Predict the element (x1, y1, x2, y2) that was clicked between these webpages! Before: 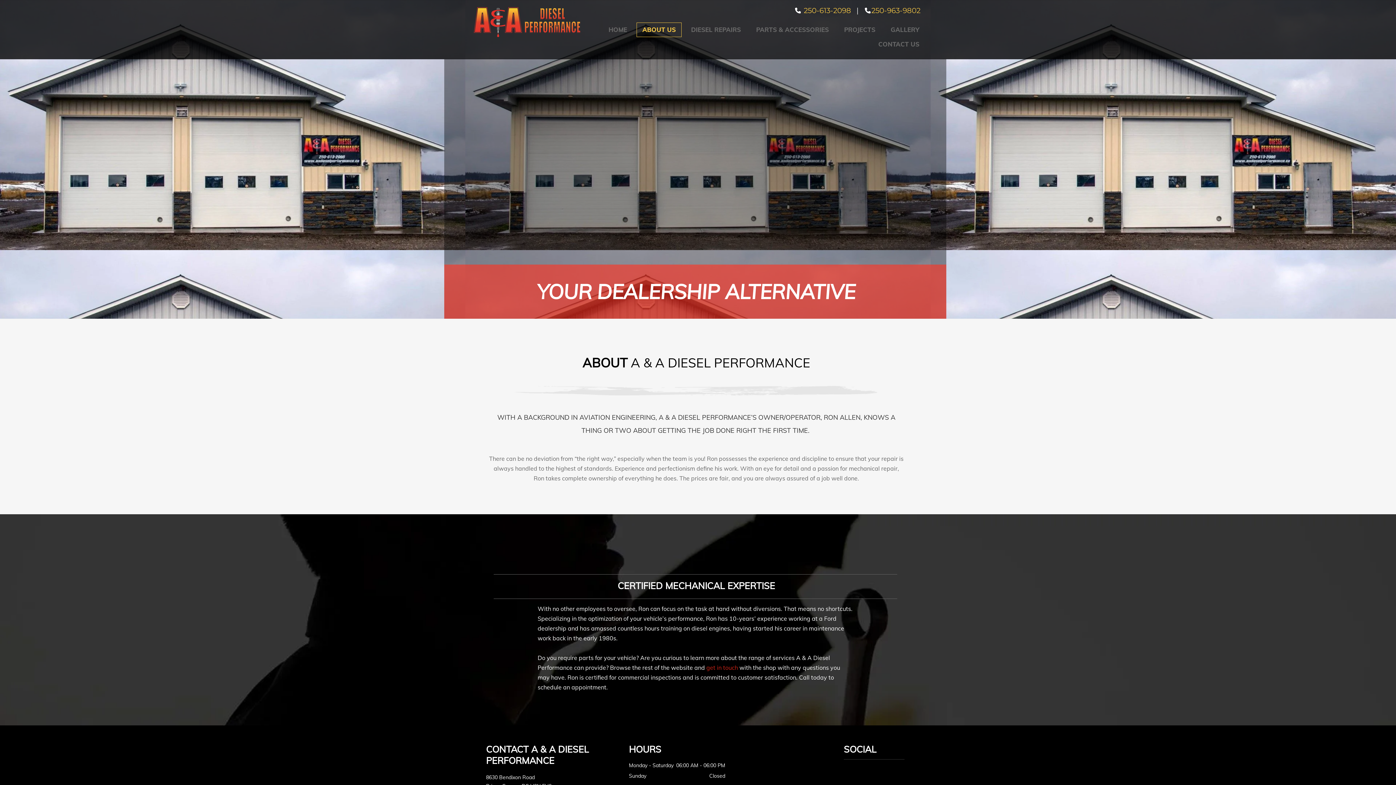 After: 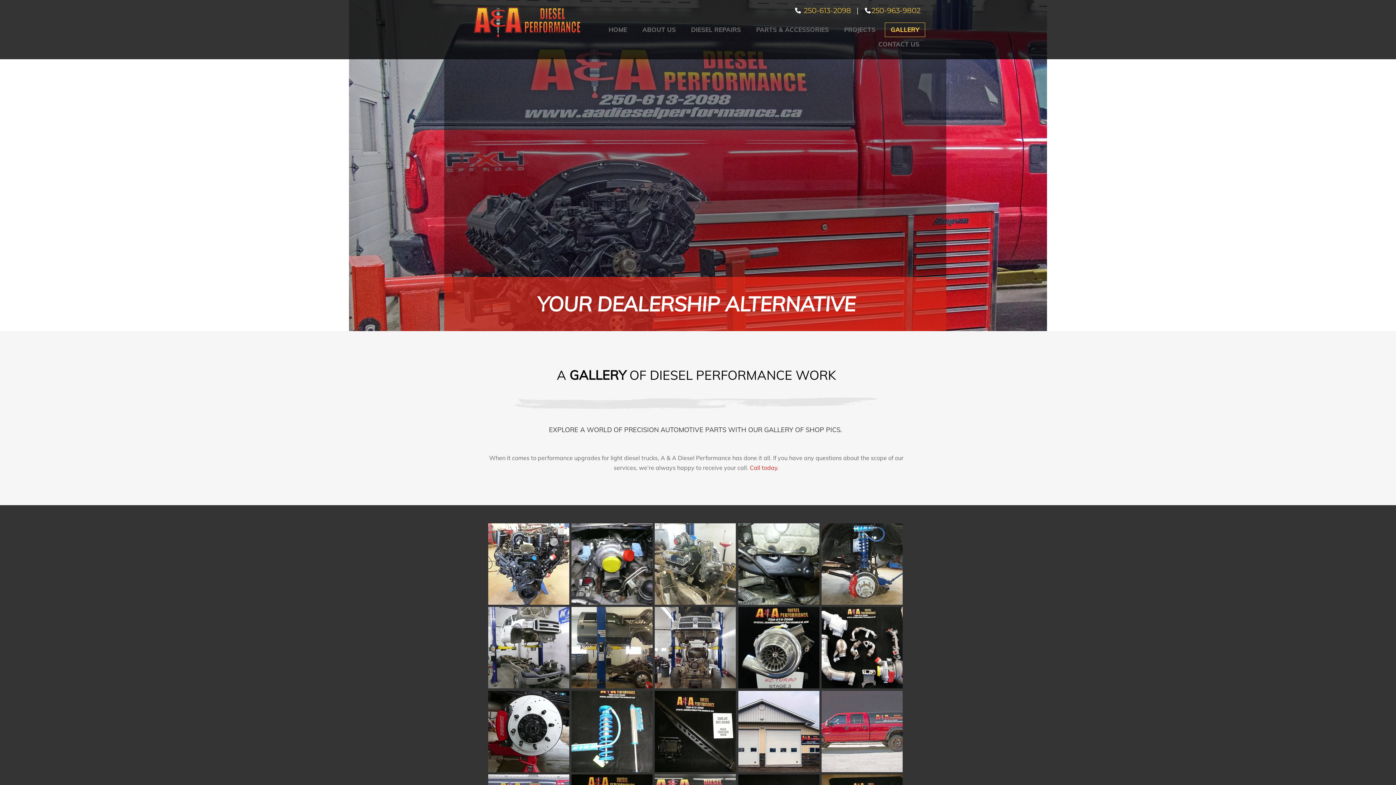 Action: bbox: (885, 22, 925, 37) label: GALLERY